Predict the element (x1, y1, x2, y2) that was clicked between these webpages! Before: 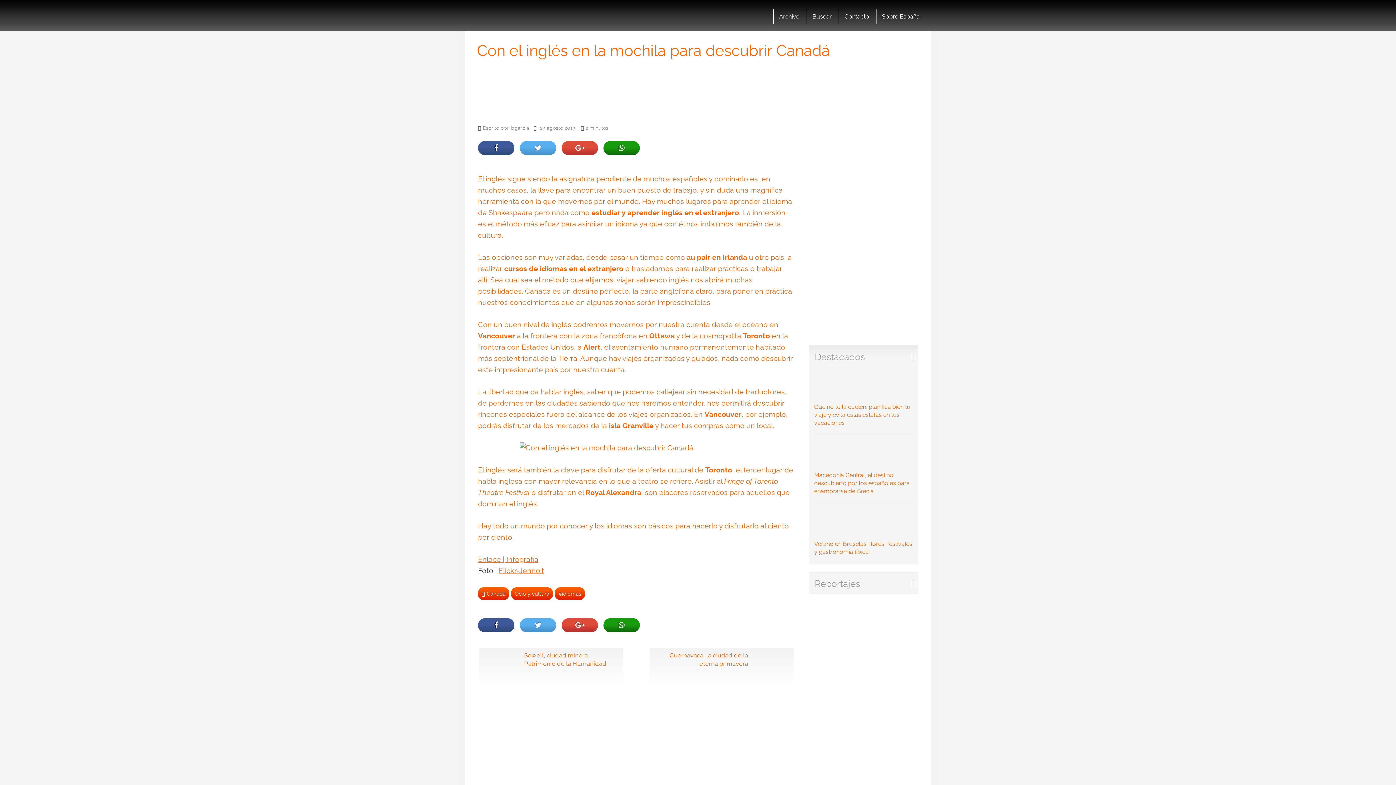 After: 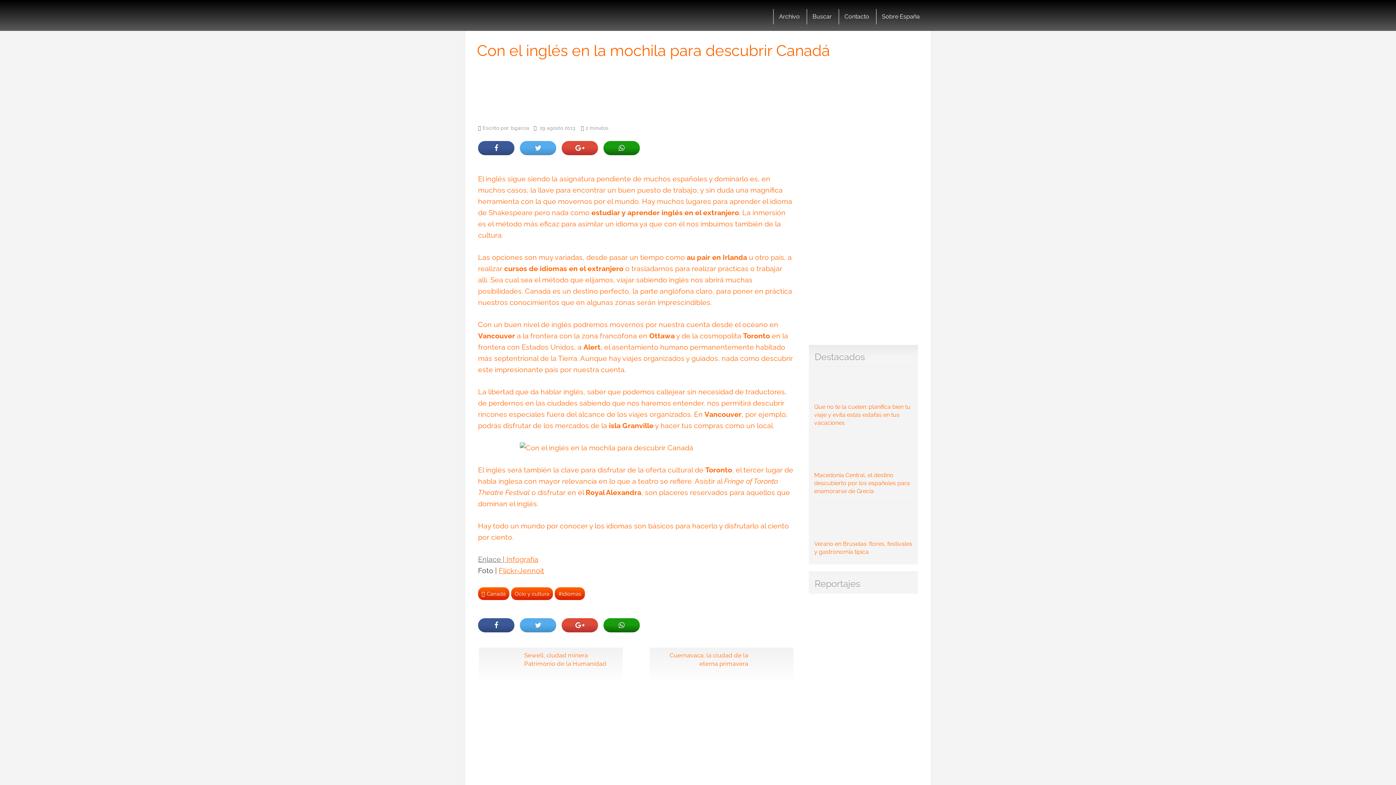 Action: bbox: (478, 555, 506, 564) label: Enlace | 